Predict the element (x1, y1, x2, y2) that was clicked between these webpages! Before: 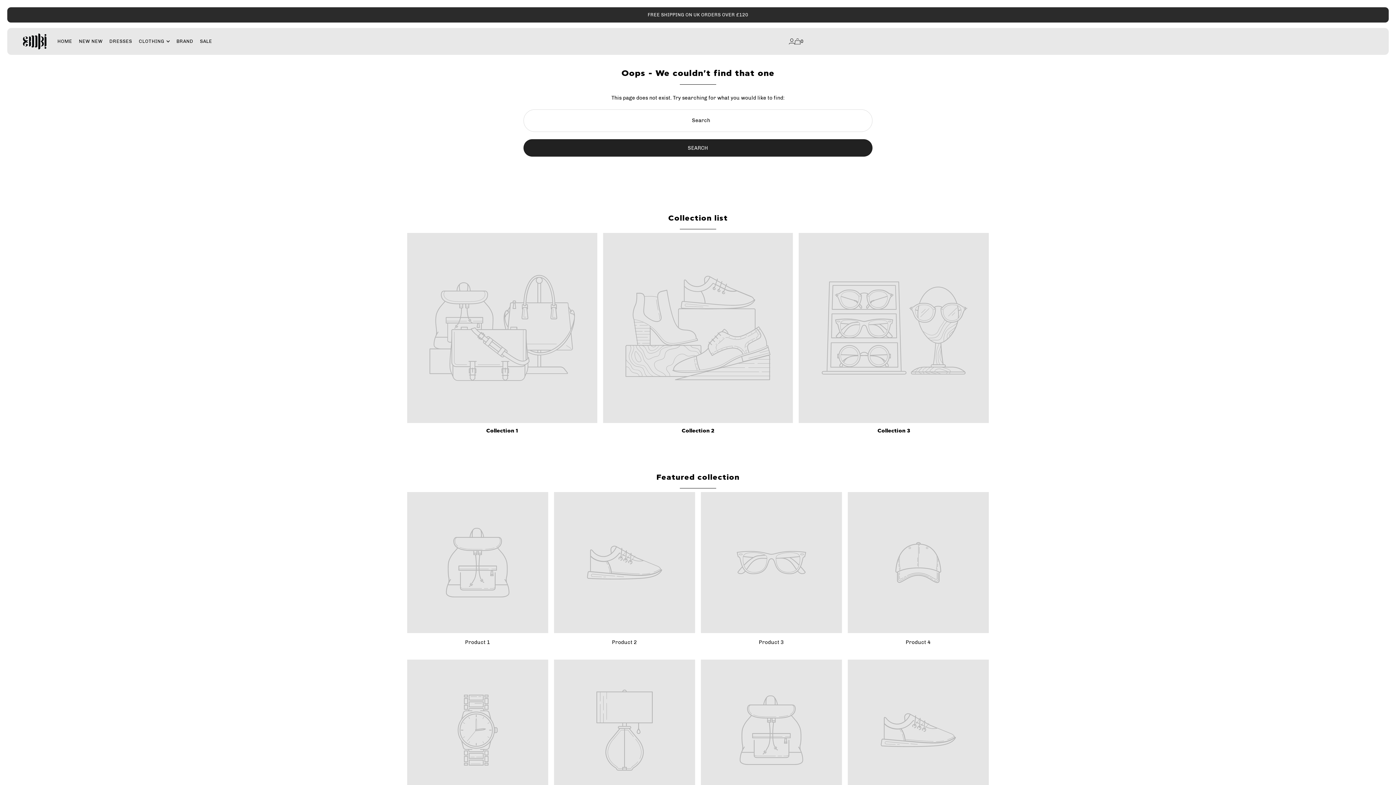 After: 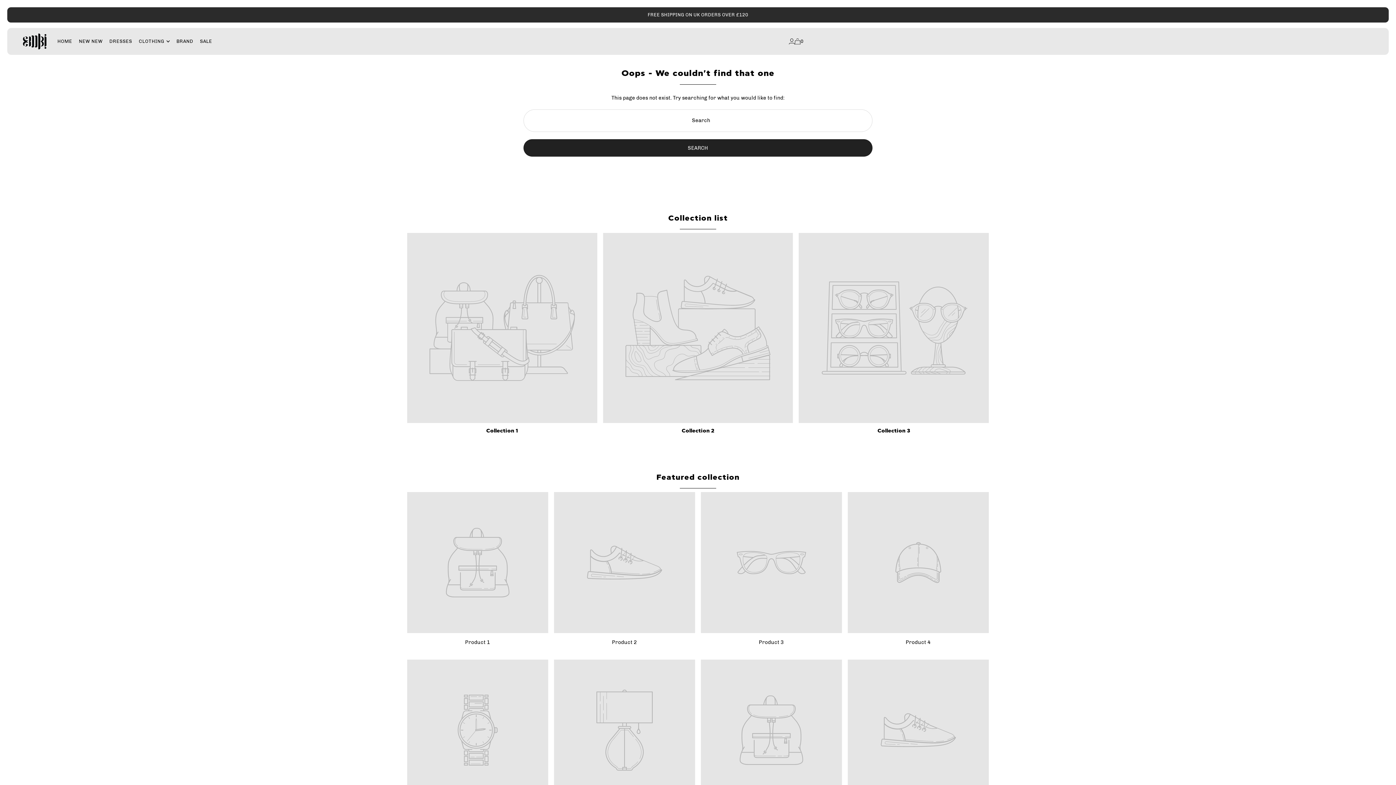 Action: bbox: (656, 474, 739, 481) label: Featured collection